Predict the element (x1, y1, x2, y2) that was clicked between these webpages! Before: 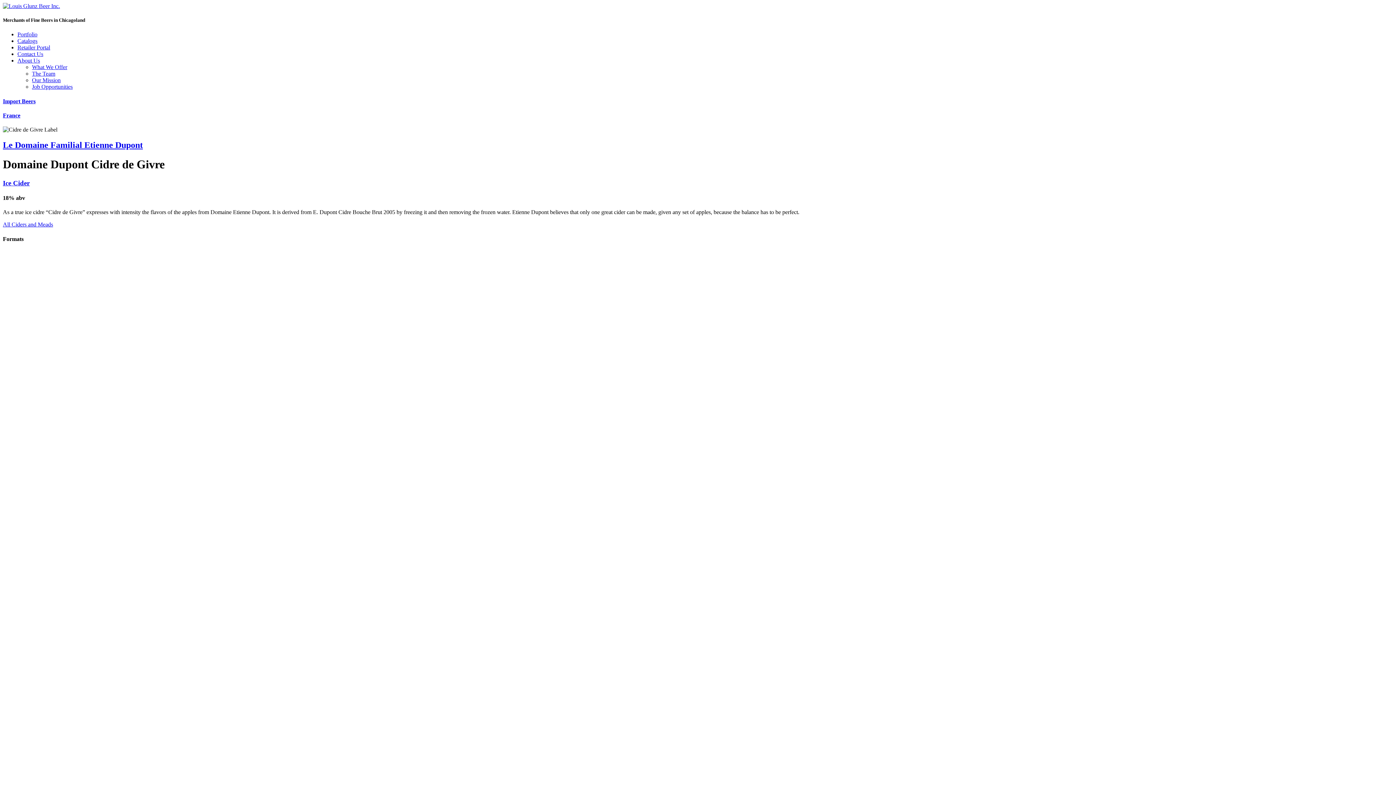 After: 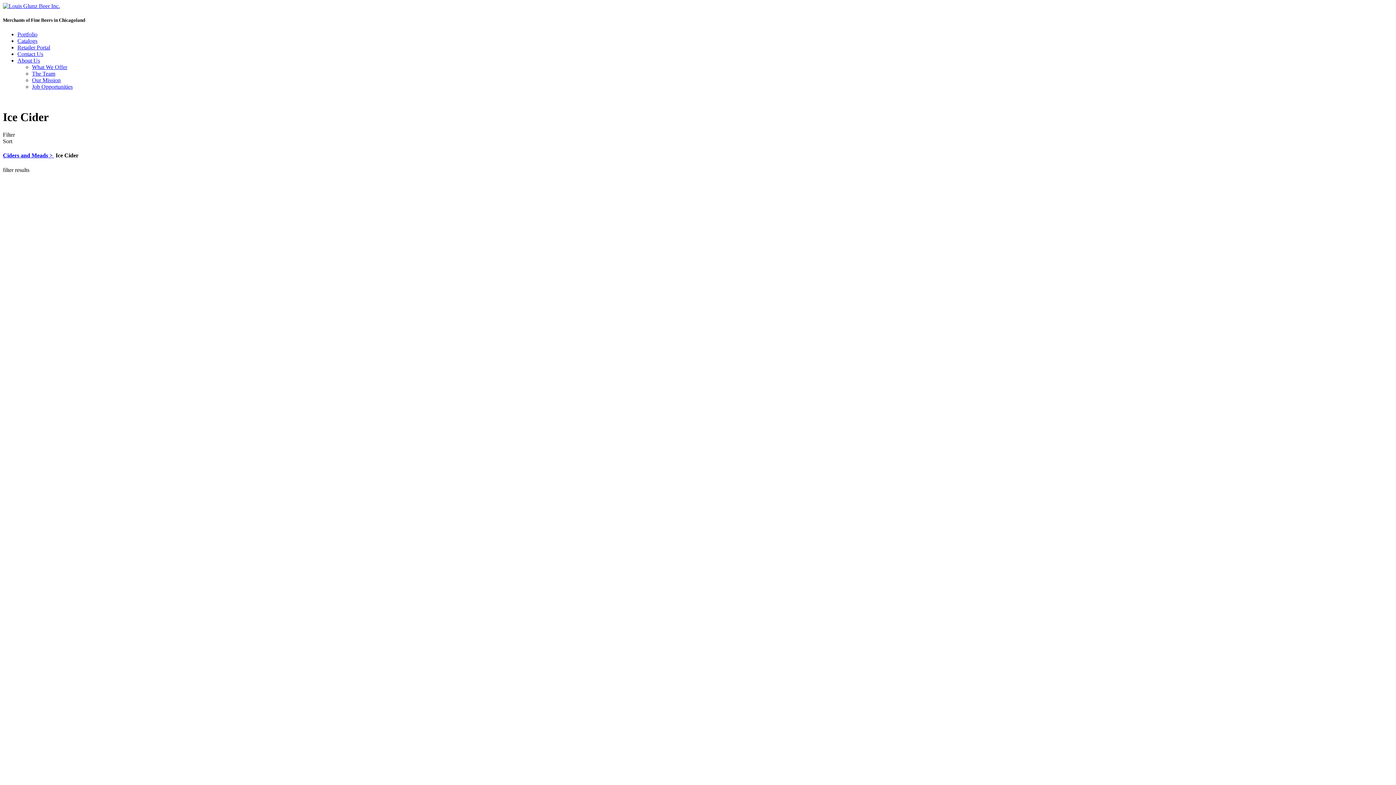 Action: label: Ice Cider bbox: (2, 179, 29, 186)